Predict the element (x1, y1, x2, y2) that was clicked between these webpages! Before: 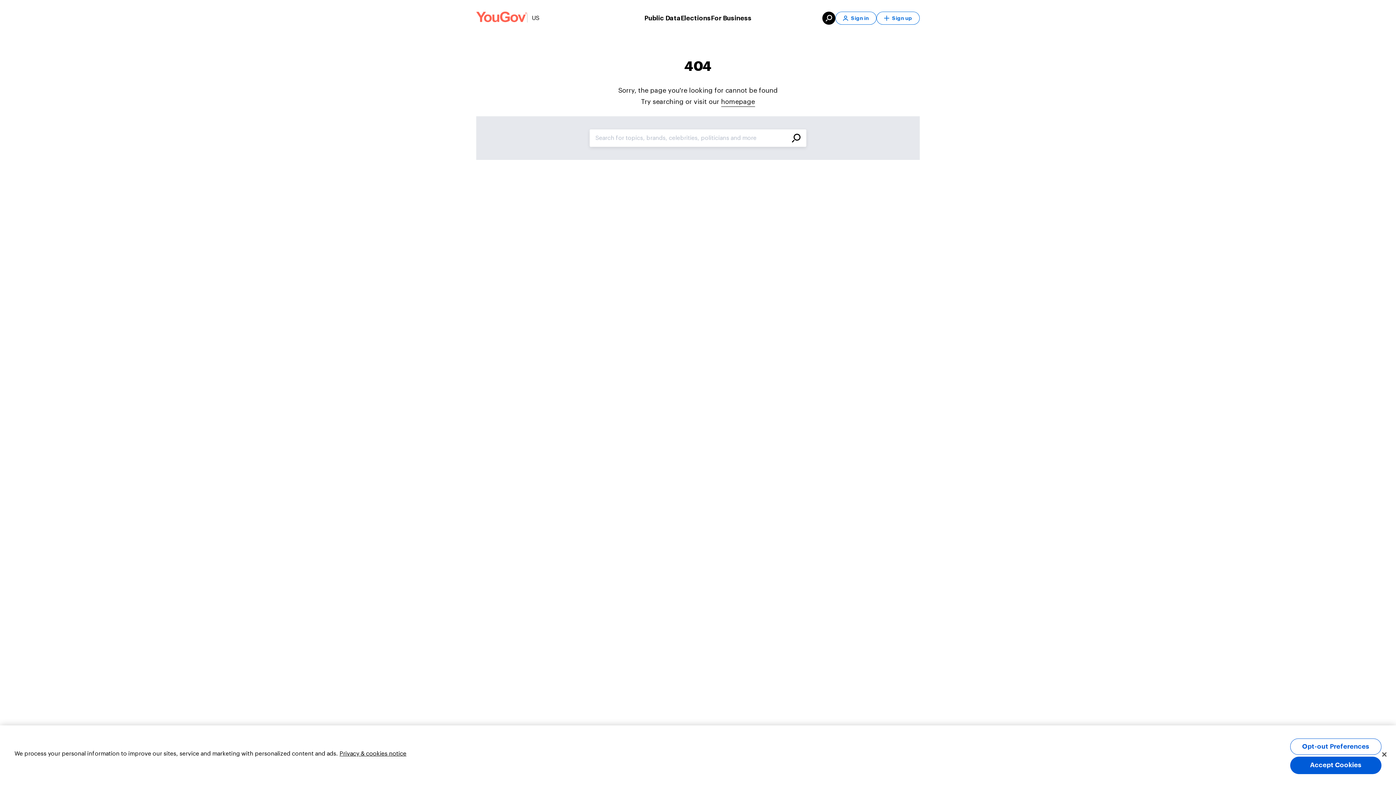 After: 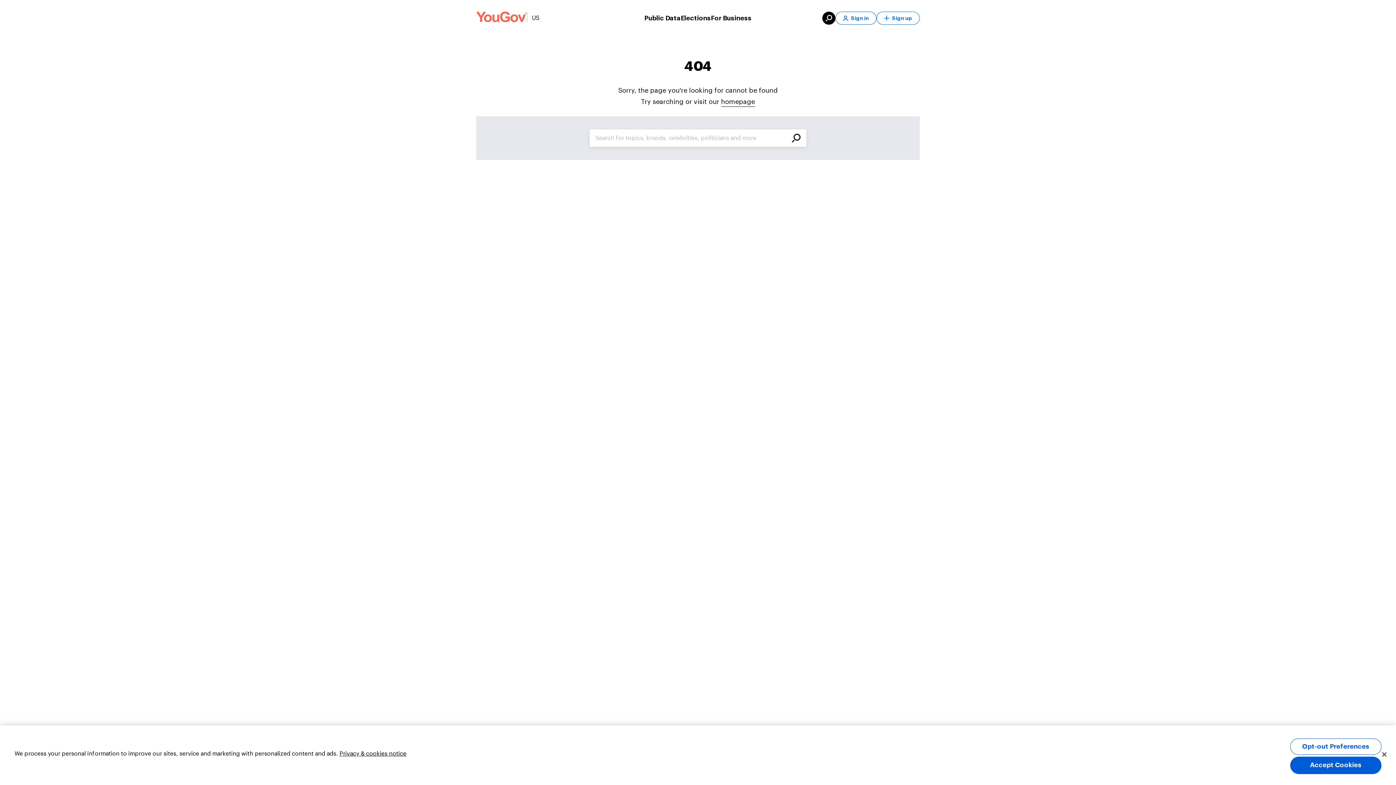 Action: label: US bbox: (527, 13, 539, 22)